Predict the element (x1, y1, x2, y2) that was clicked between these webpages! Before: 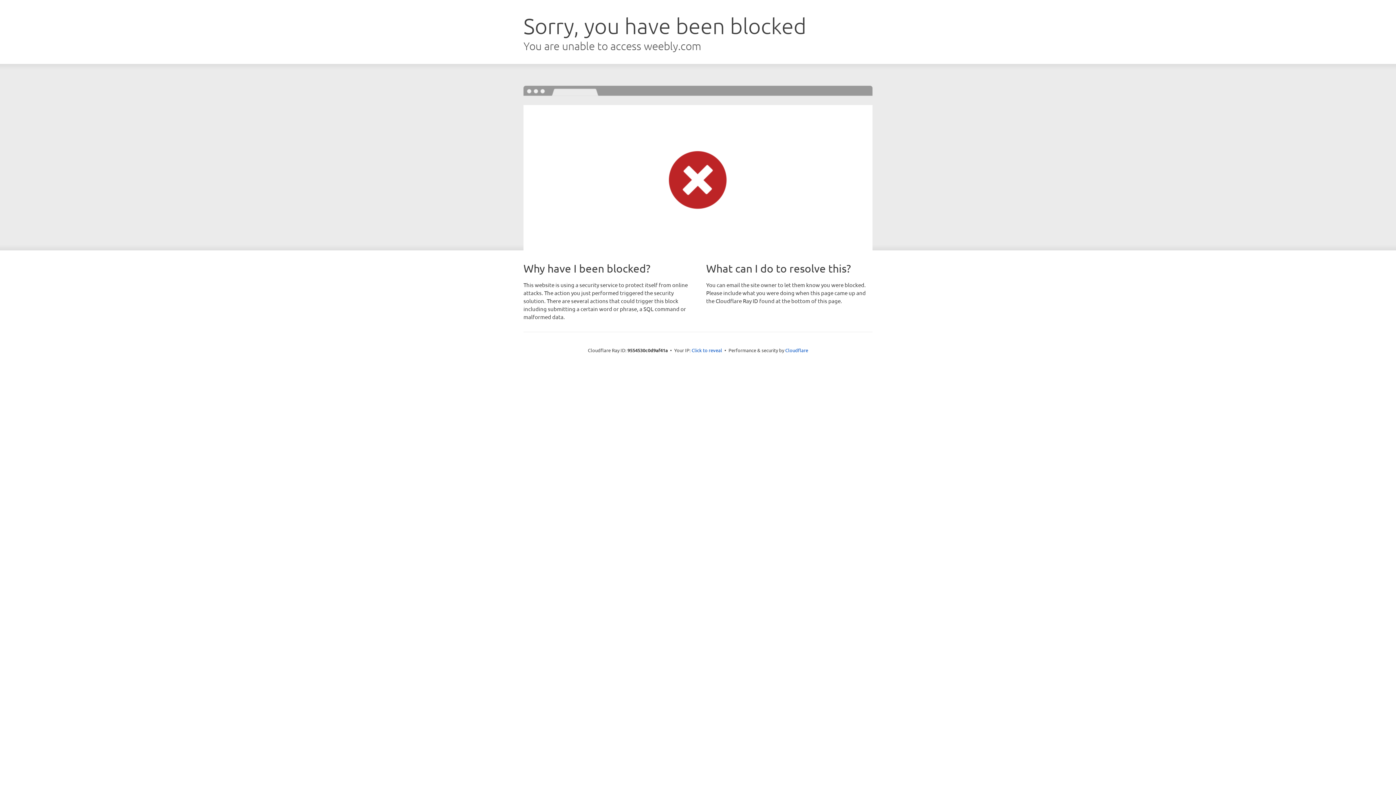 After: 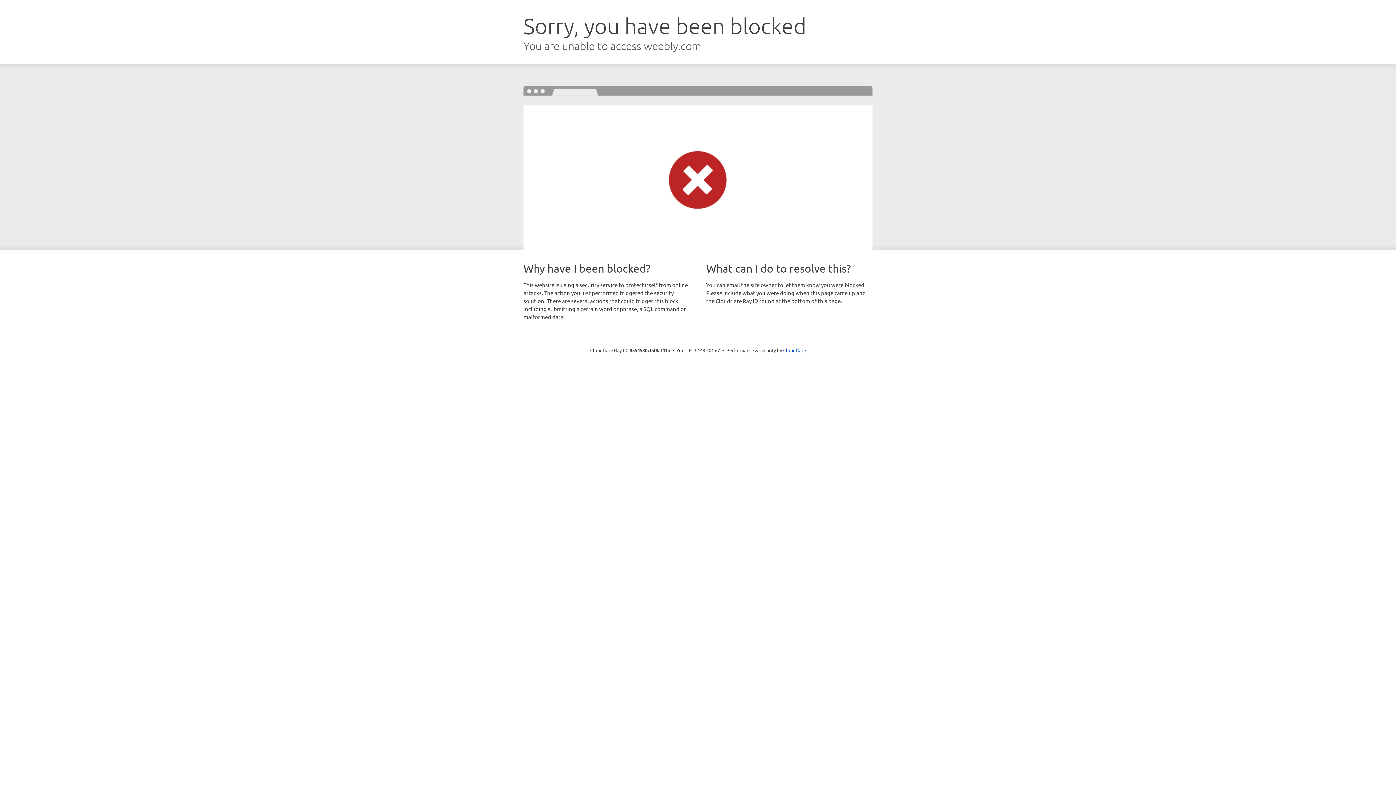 Action: bbox: (691, 346, 722, 353) label: Click to reveal